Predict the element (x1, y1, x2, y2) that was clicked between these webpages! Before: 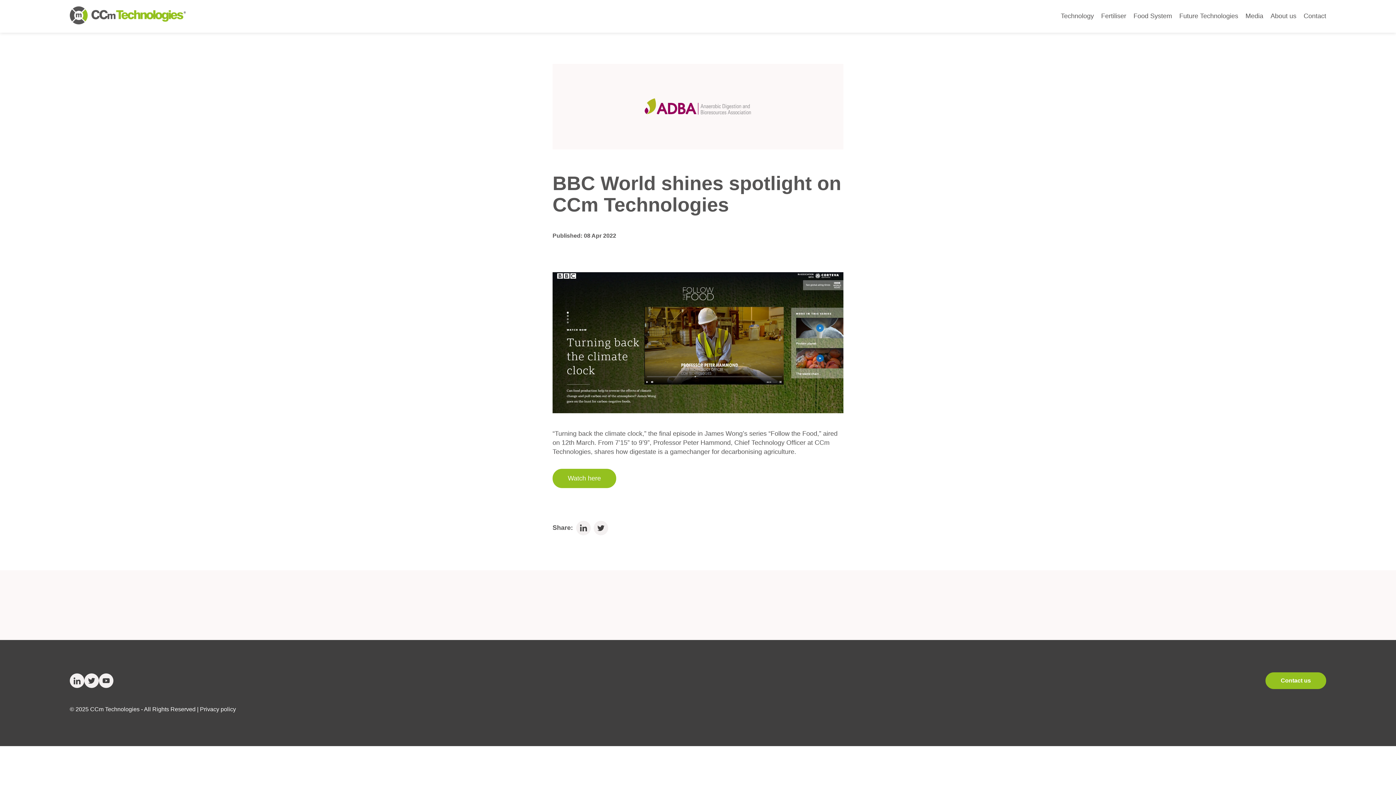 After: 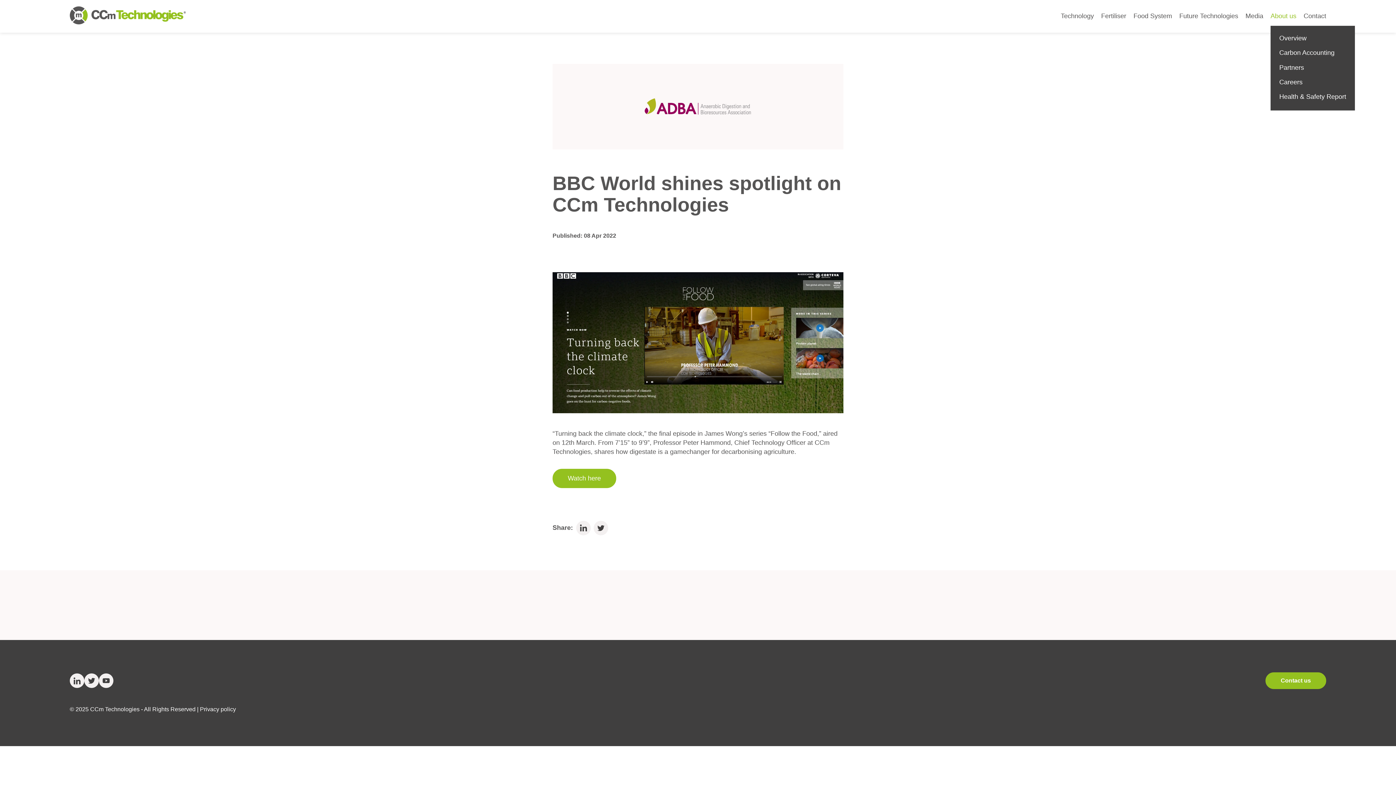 Action: bbox: (1270, 6, 1296, 25) label: About us